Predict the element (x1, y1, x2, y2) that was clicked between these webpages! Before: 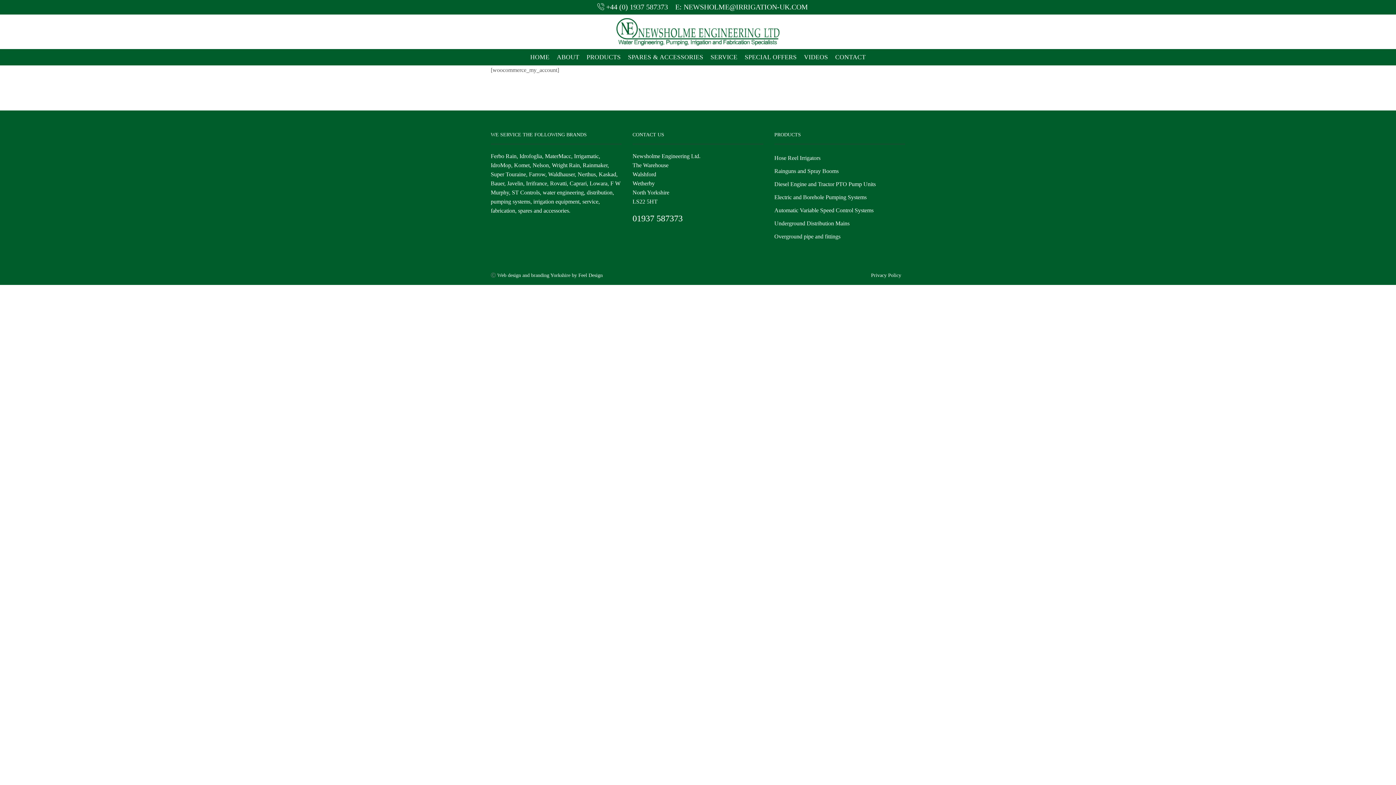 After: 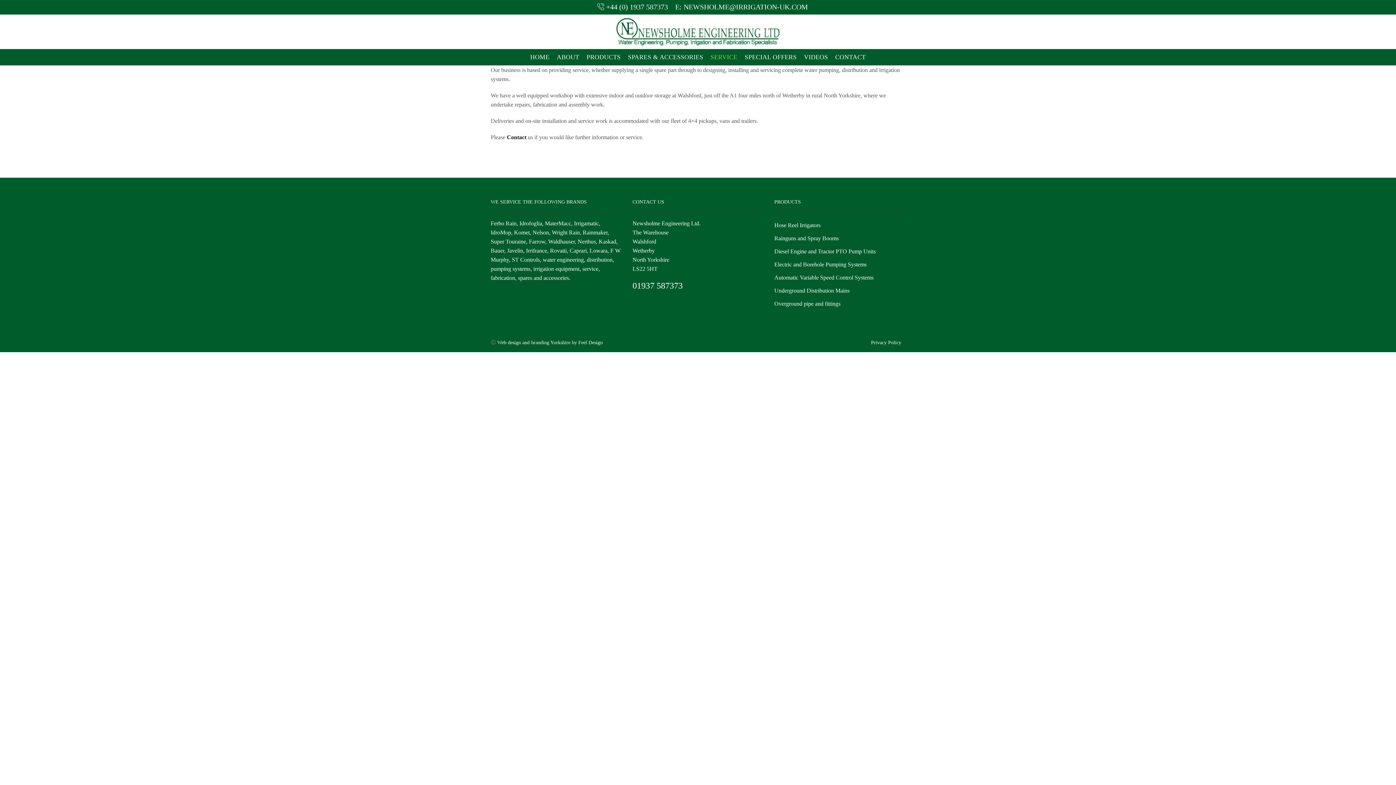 Action: label: SERVICE bbox: (707, 49, 741, 65)